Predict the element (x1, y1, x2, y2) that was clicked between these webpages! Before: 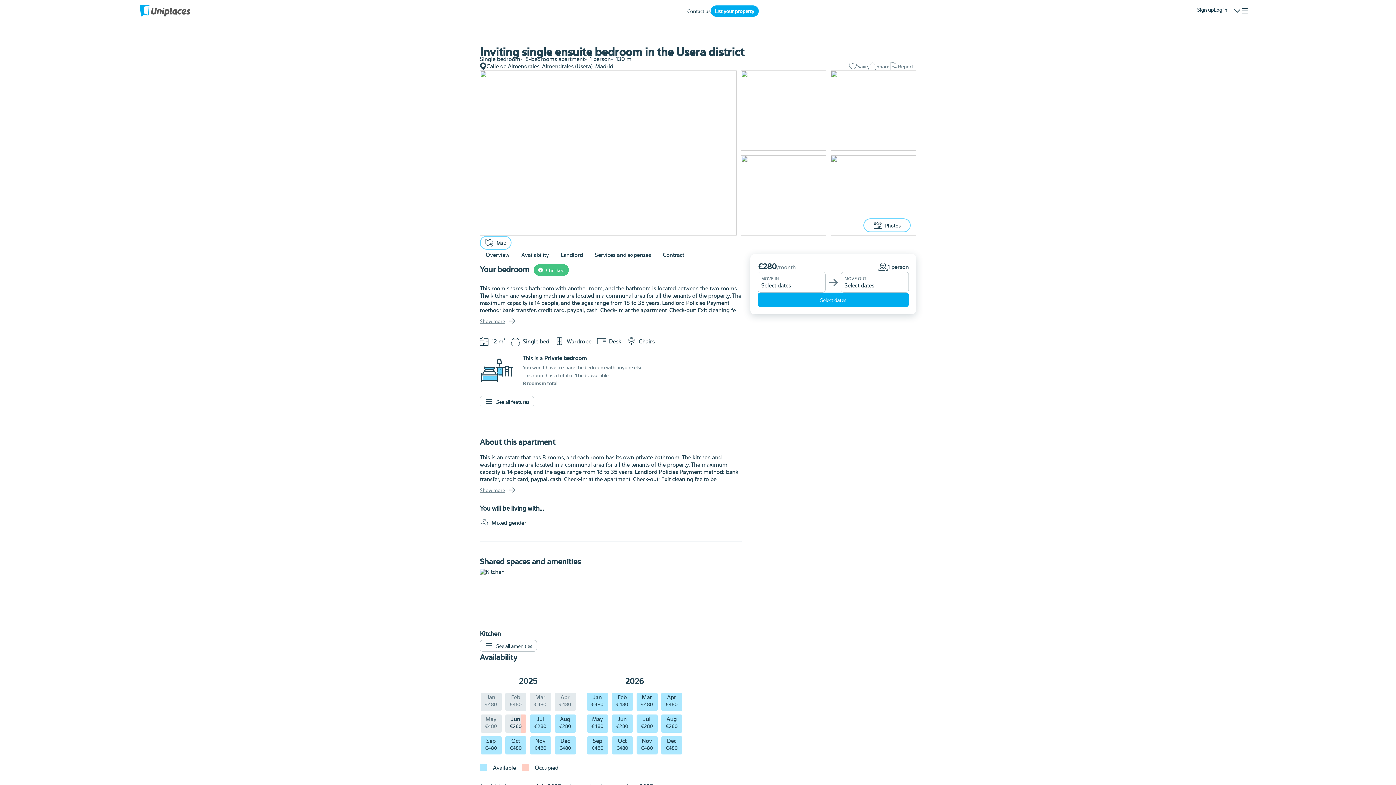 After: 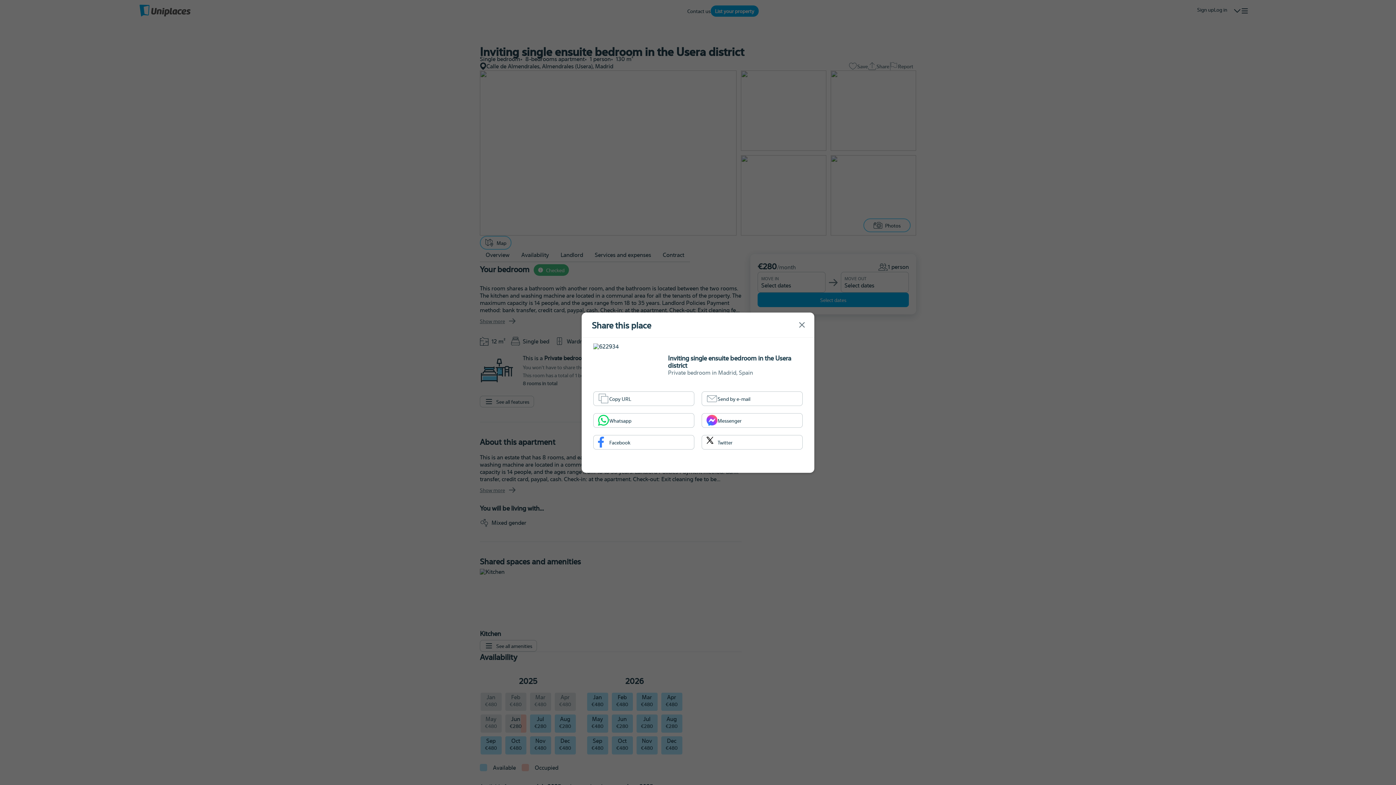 Action: bbox: (868, 61, 889, 70) label: Share